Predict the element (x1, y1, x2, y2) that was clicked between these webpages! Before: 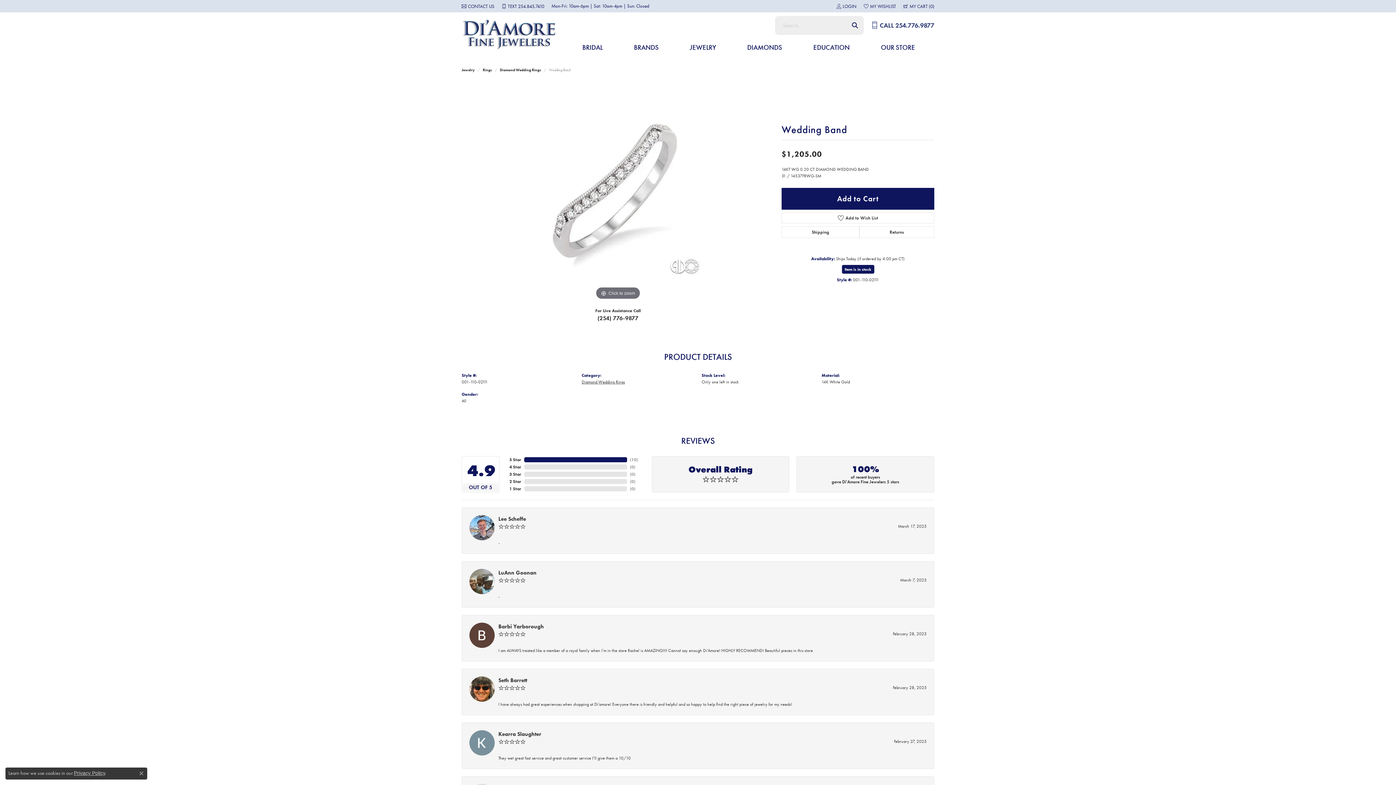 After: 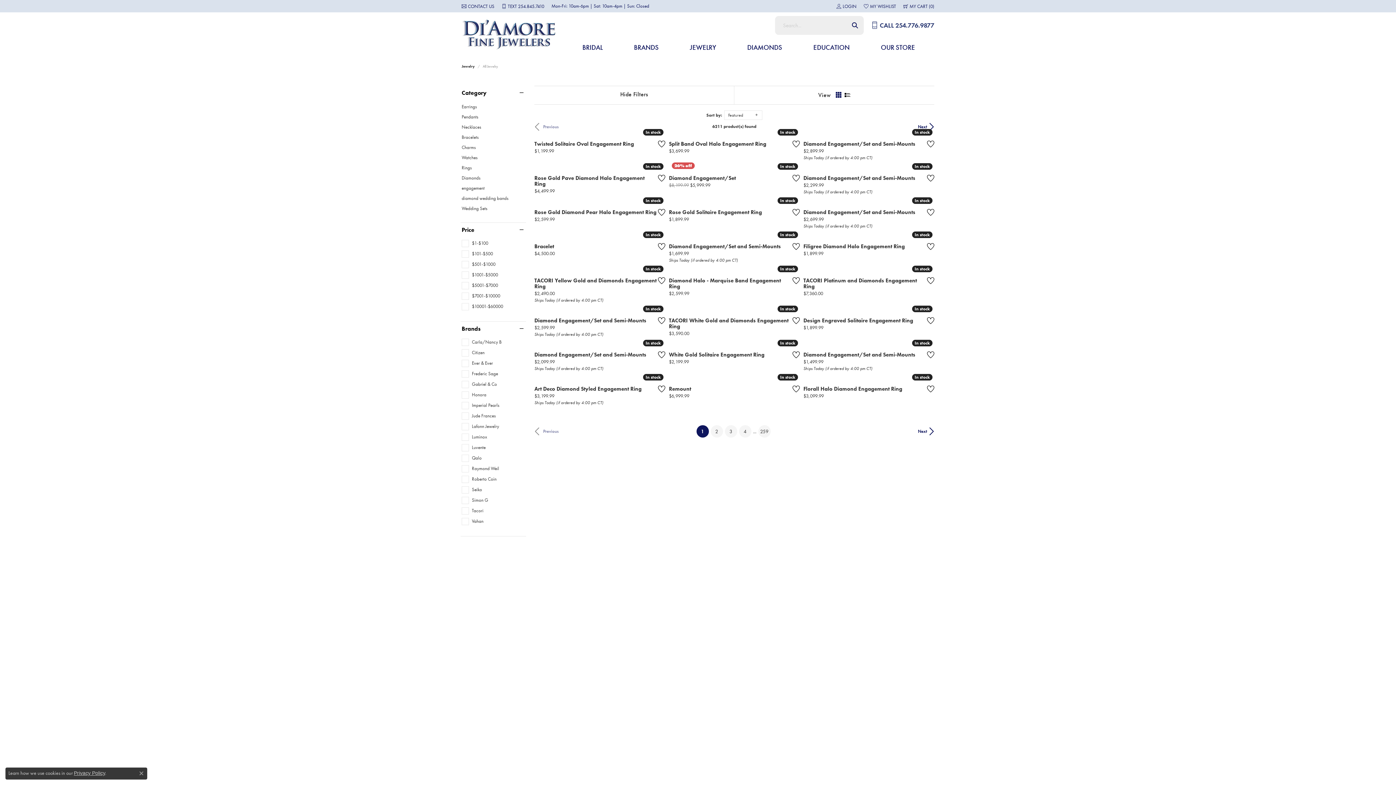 Action: label: Jewelry bbox: (461, 67, 474, 72)